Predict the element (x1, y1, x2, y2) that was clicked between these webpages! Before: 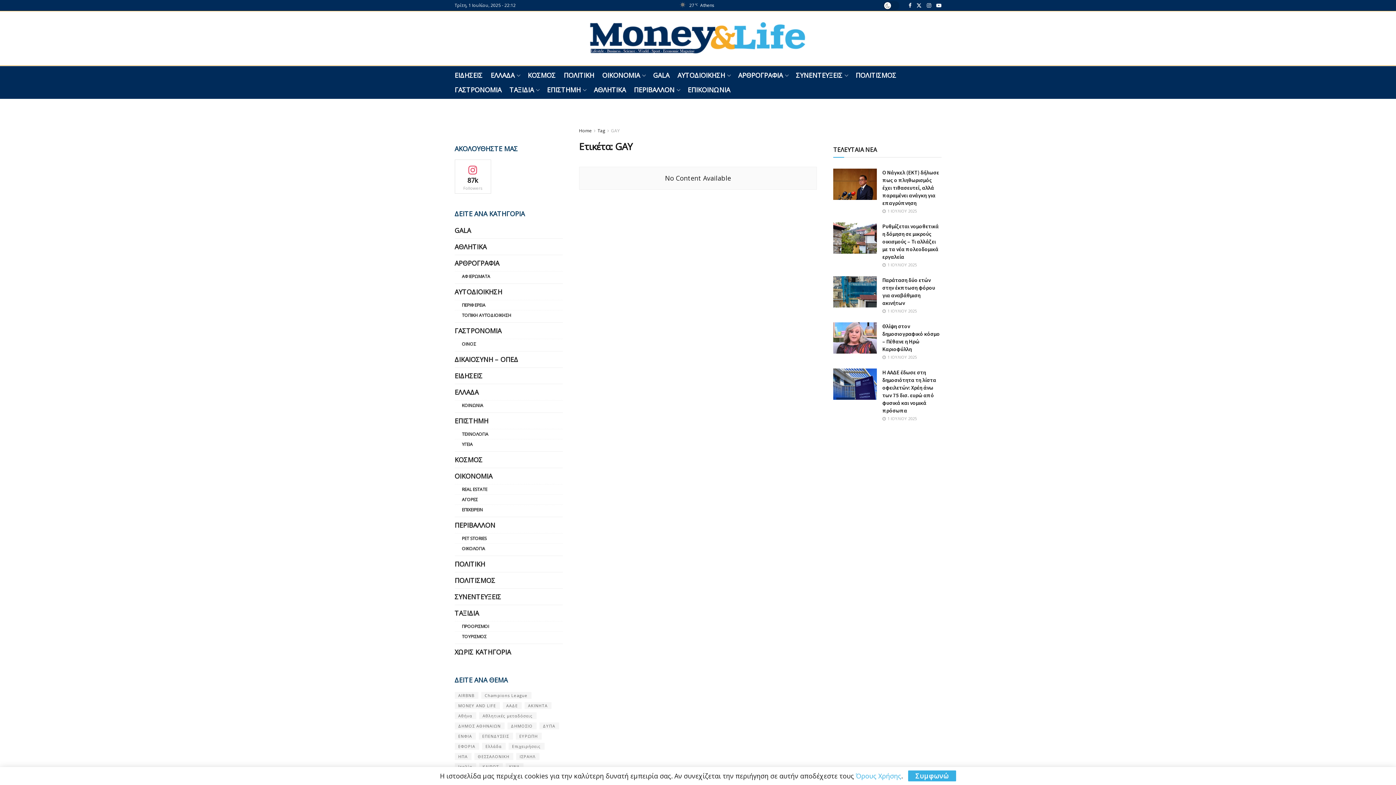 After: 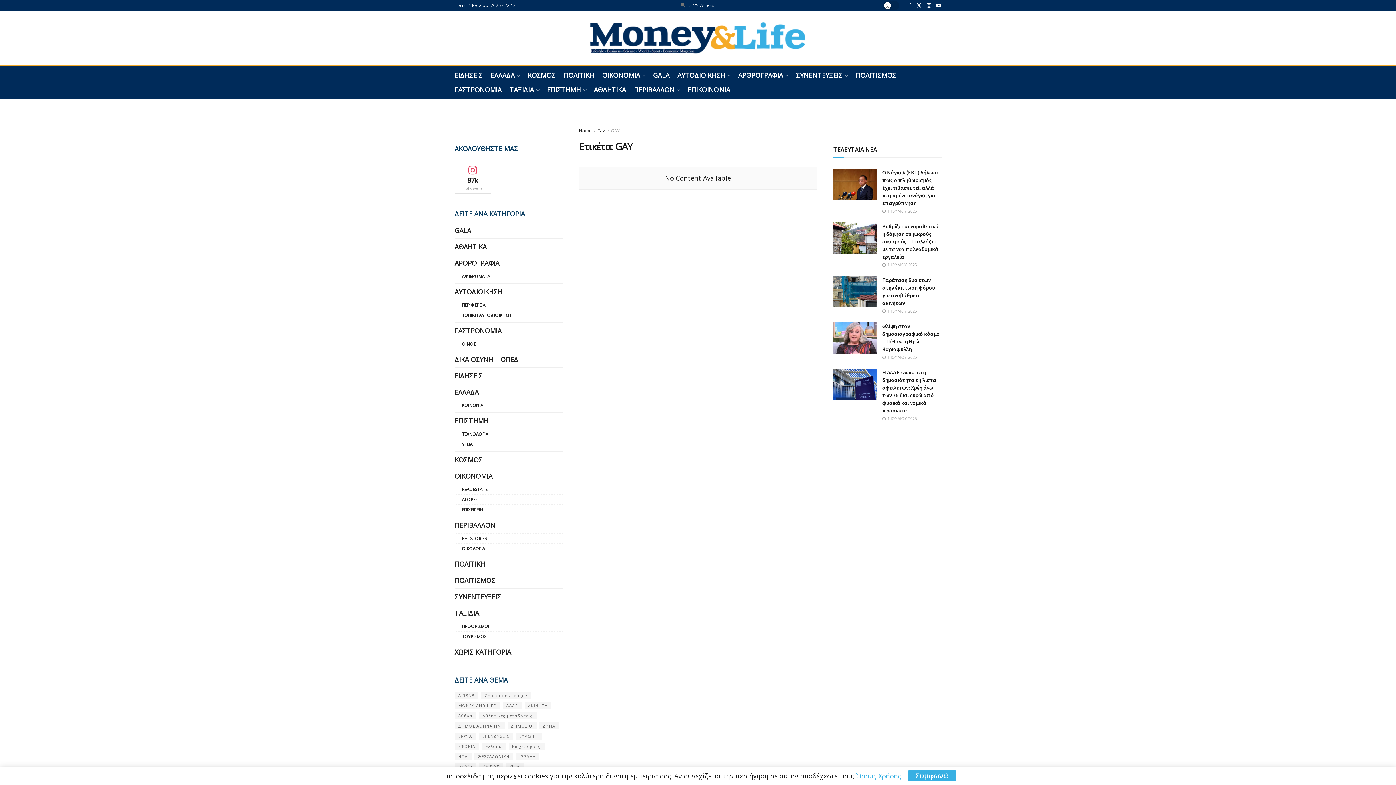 Action: bbox: (597, 127, 605, 133) label: Tag